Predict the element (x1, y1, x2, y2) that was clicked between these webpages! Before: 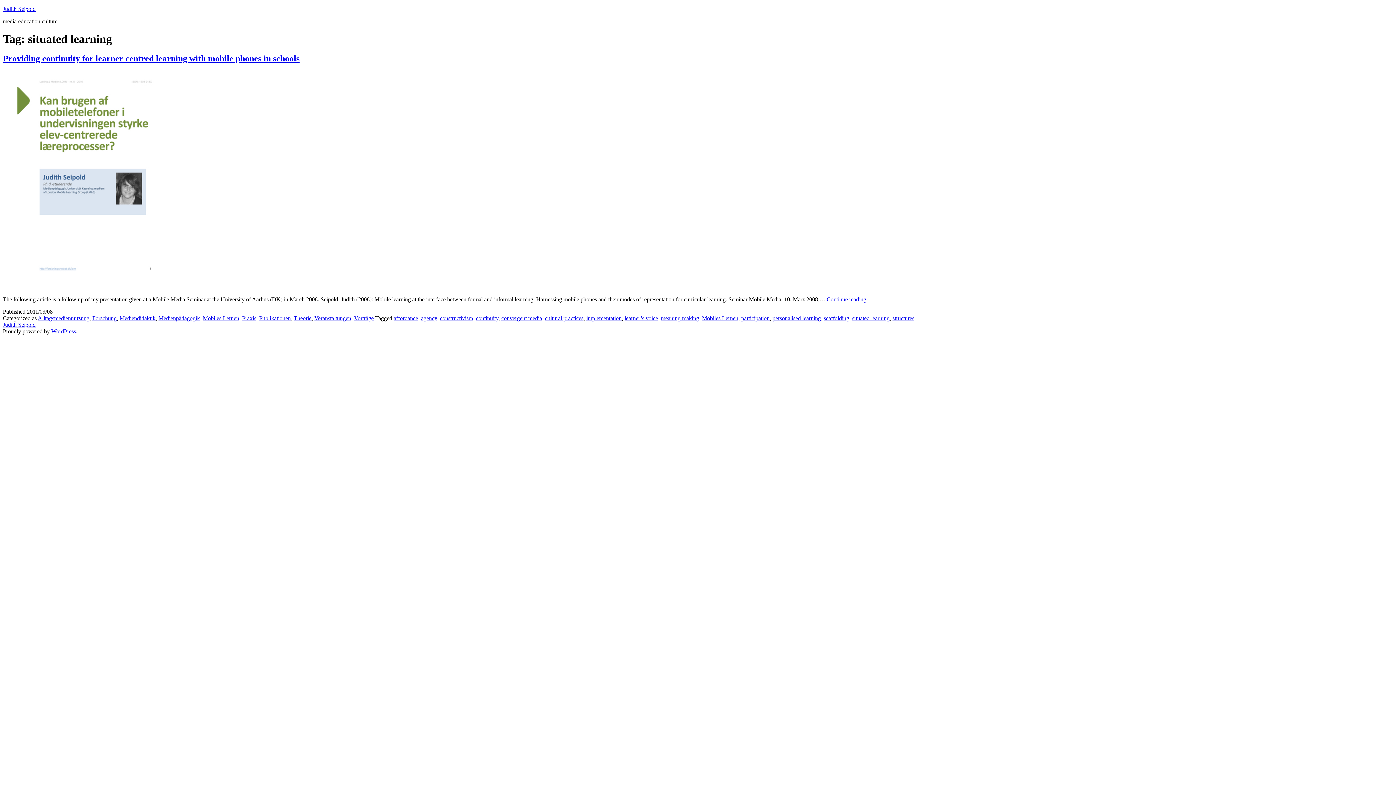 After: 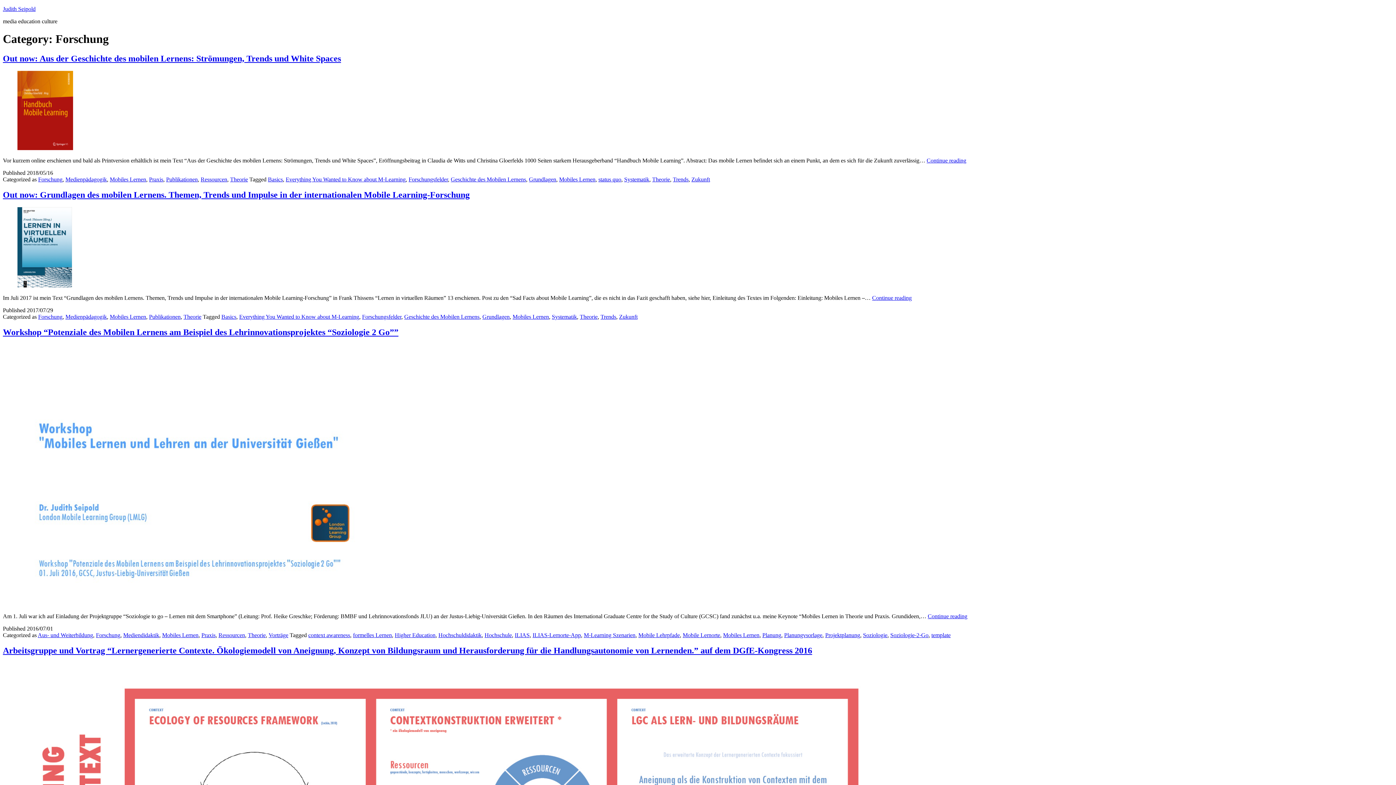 Action: label: Forschung bbox: (92, 315, 116, 321)